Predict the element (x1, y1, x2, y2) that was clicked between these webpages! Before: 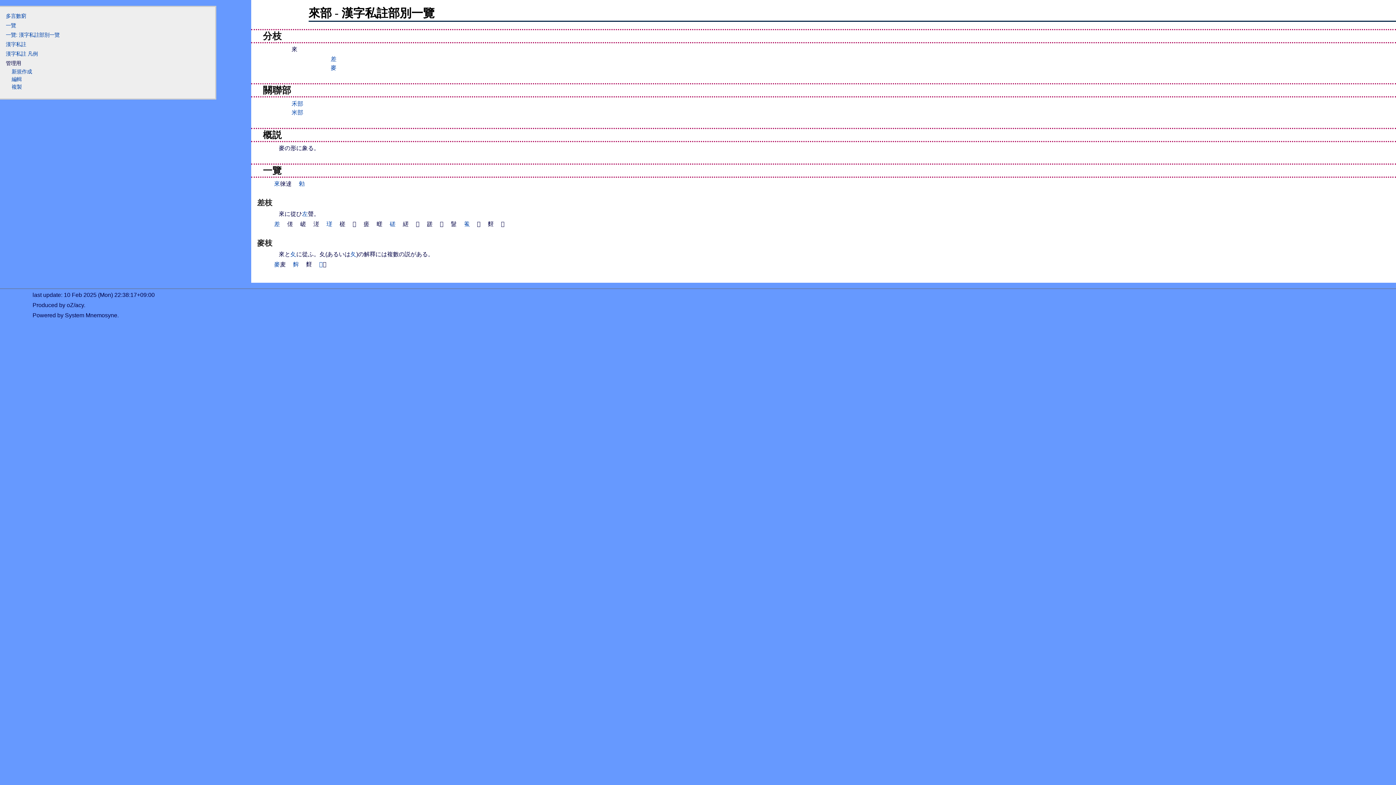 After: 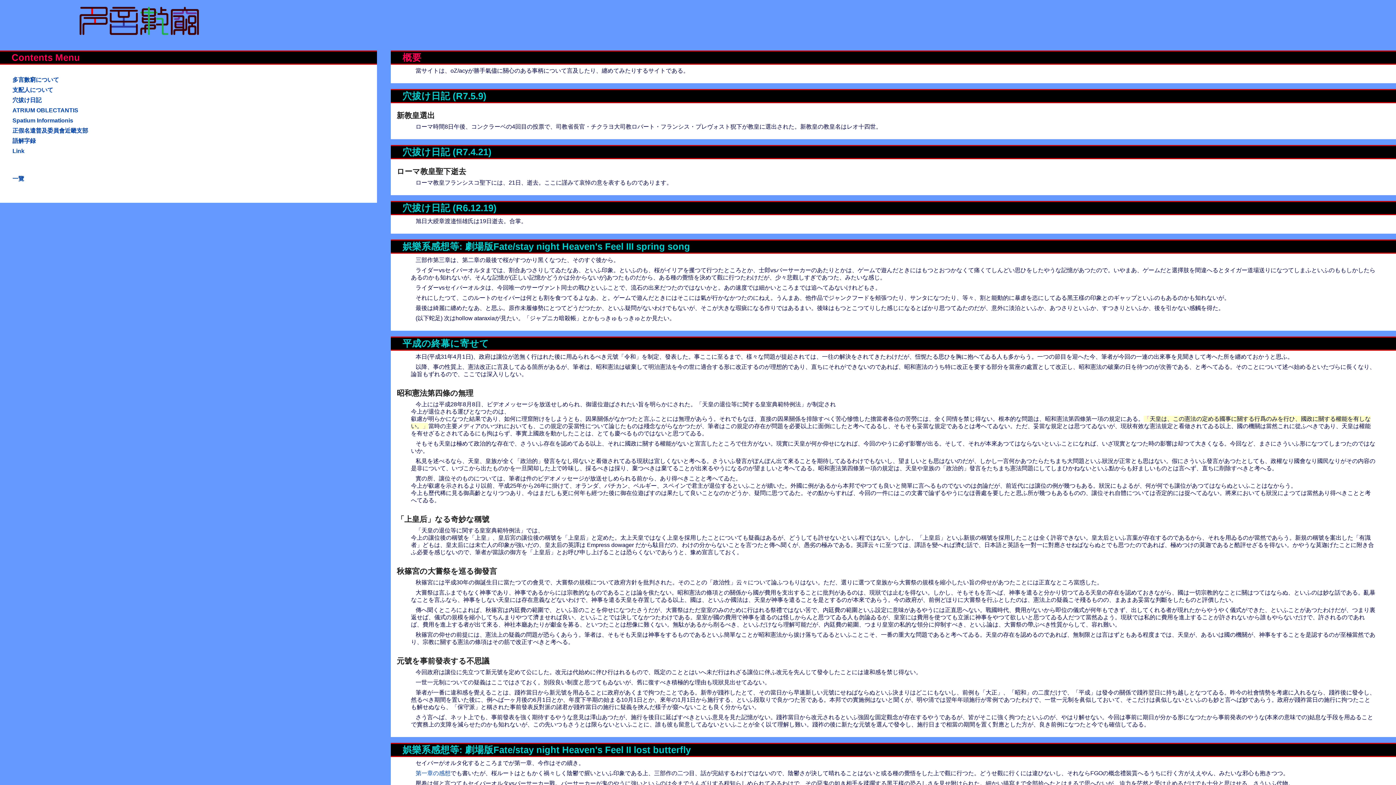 Action: bbox: (5, 13, 26, 18) label: 多言數窮